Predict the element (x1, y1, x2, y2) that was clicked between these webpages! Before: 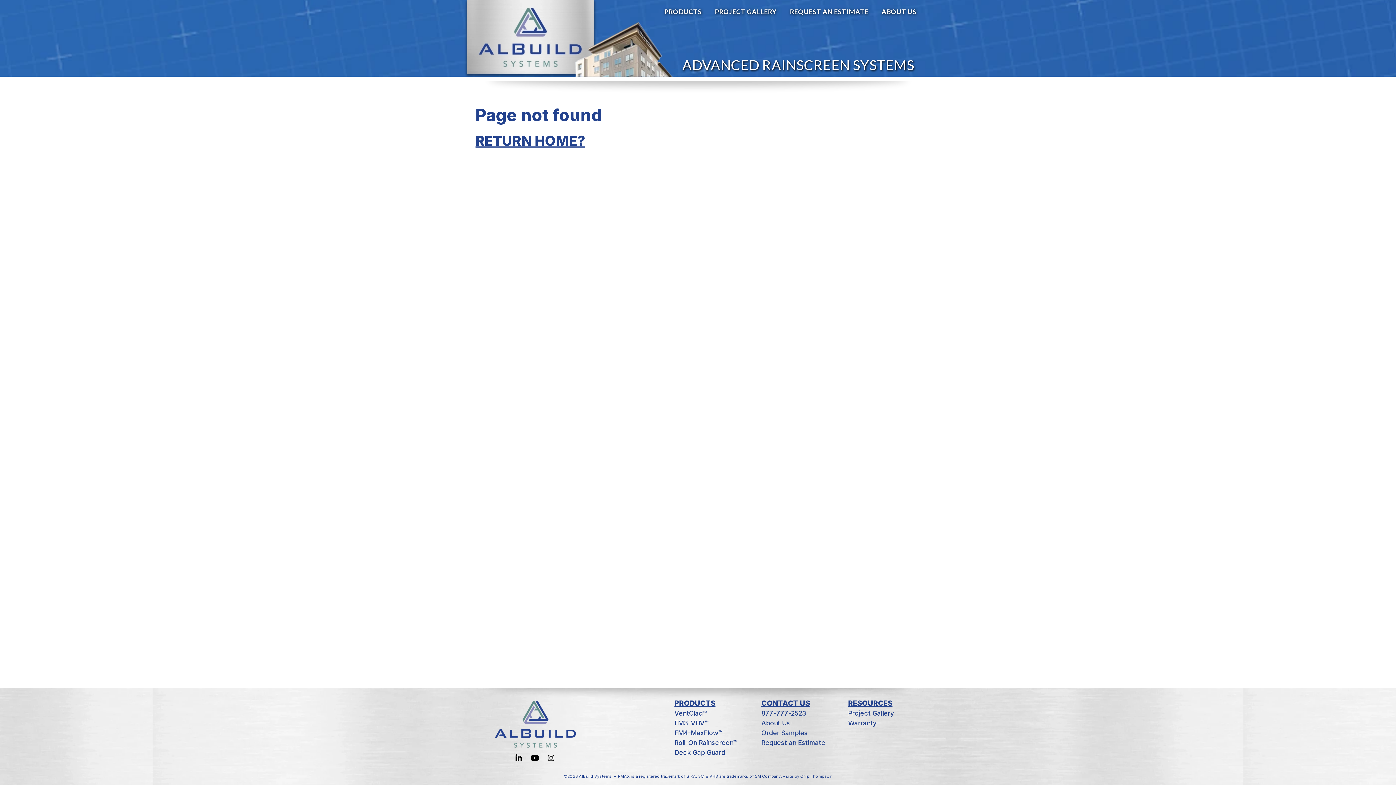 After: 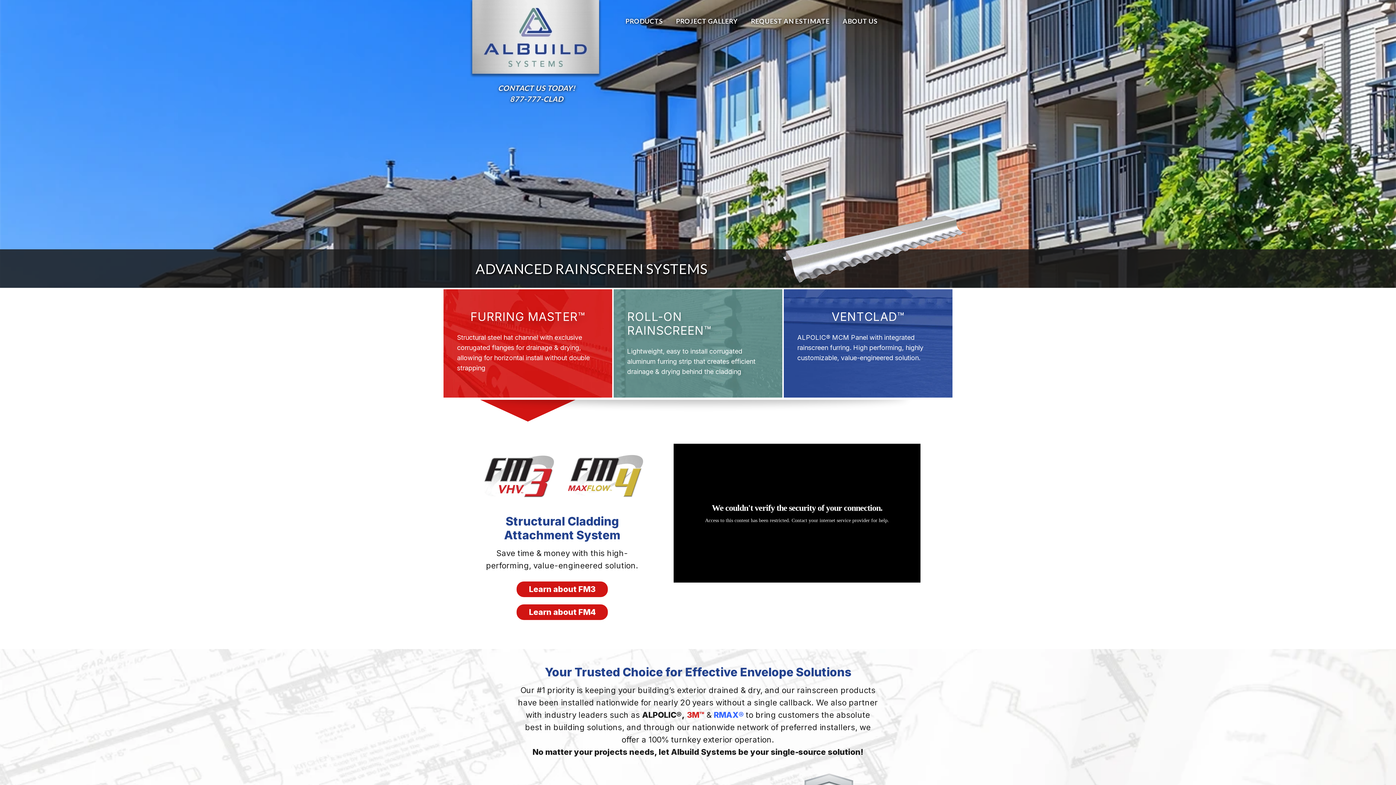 Action: bbox: (467, 688, 602, 777)